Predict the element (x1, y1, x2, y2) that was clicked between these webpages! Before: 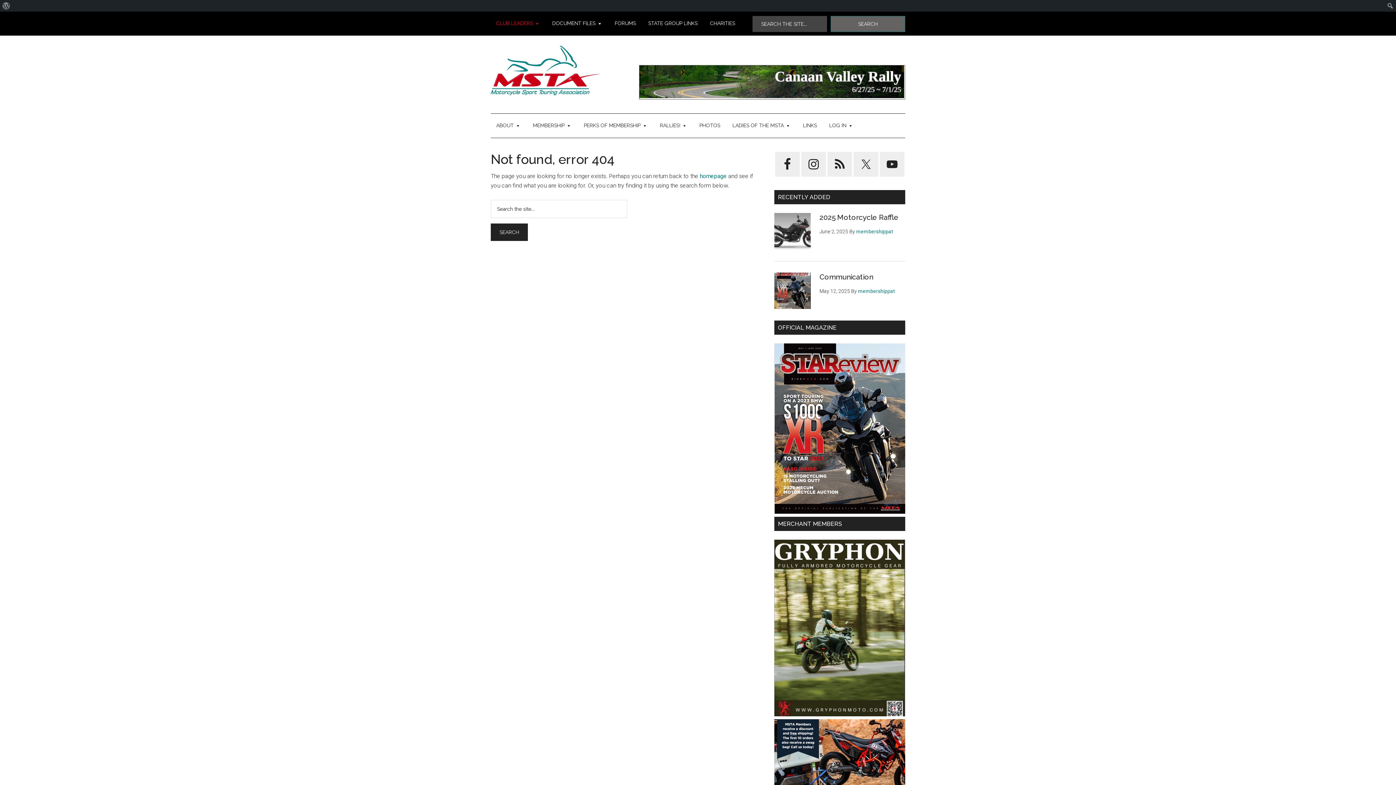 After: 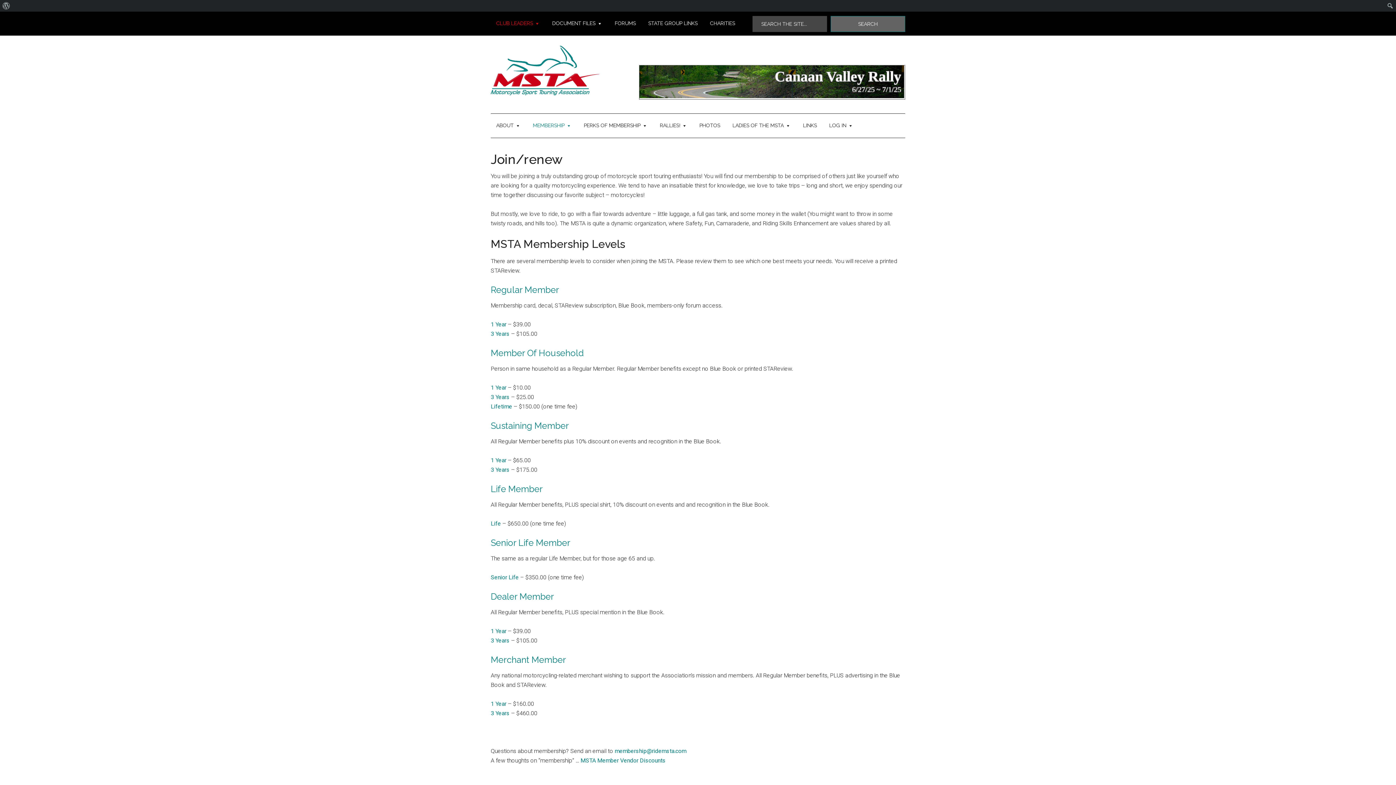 Action: label: MEMBERSHIP bbox: (527, 113, 577, 137)